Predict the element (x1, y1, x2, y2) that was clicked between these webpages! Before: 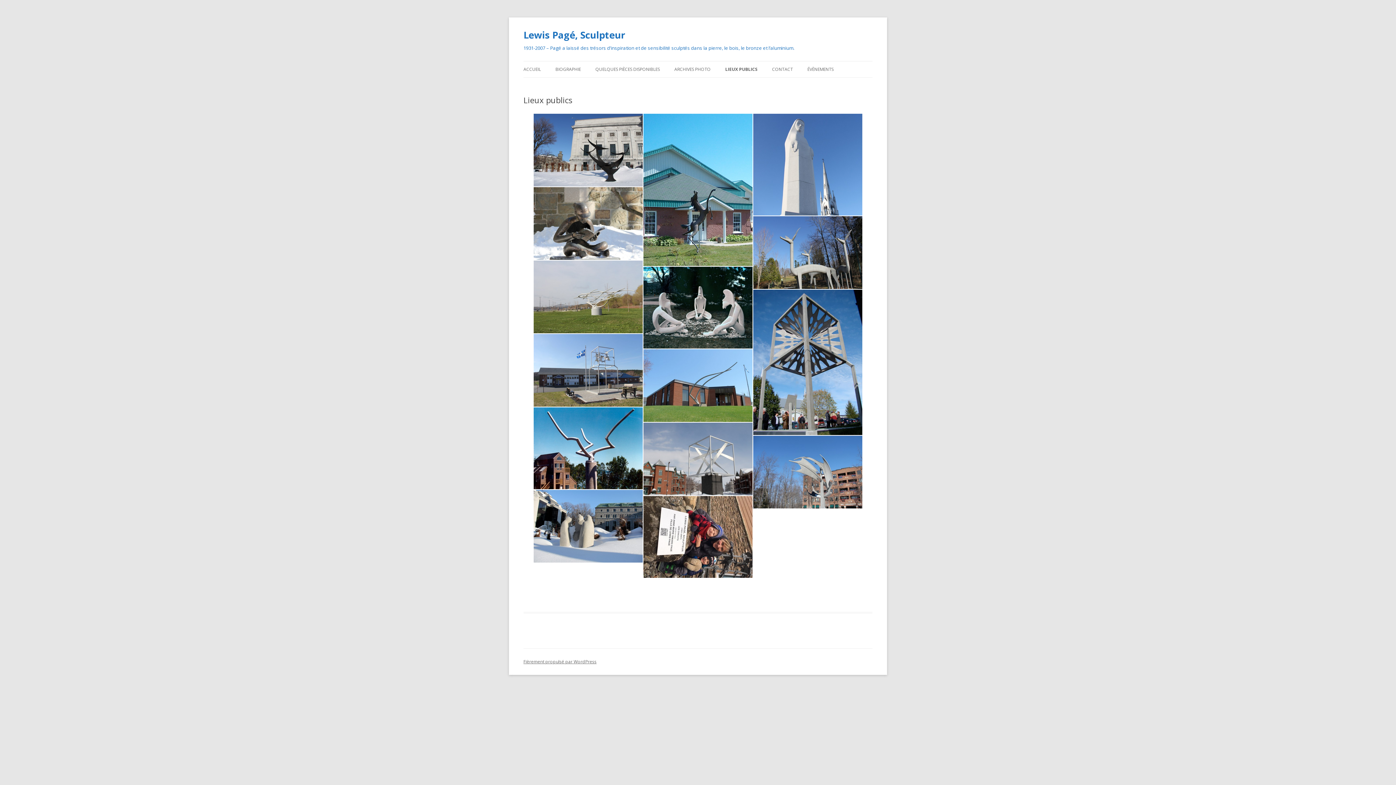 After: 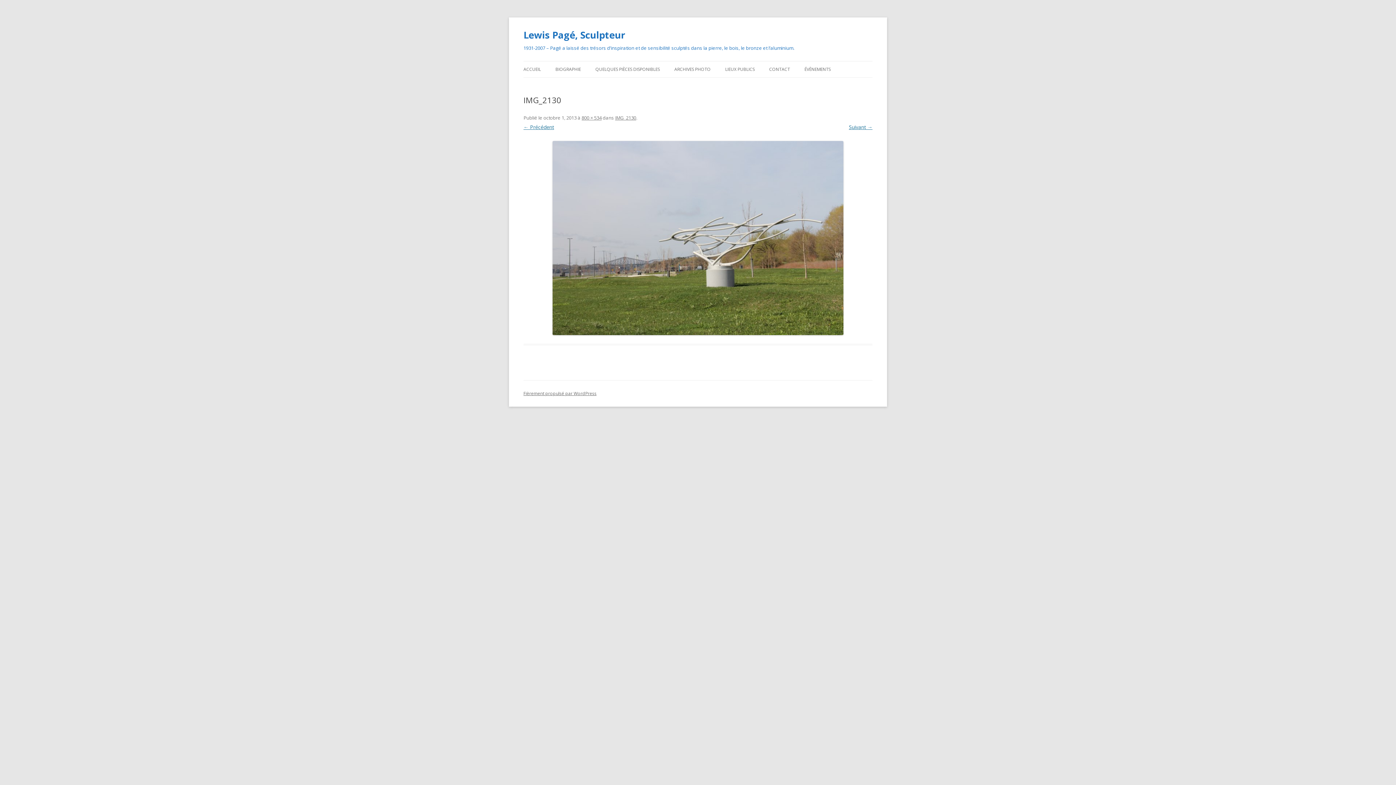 Action: bbox: (533, 293, 642, 299)